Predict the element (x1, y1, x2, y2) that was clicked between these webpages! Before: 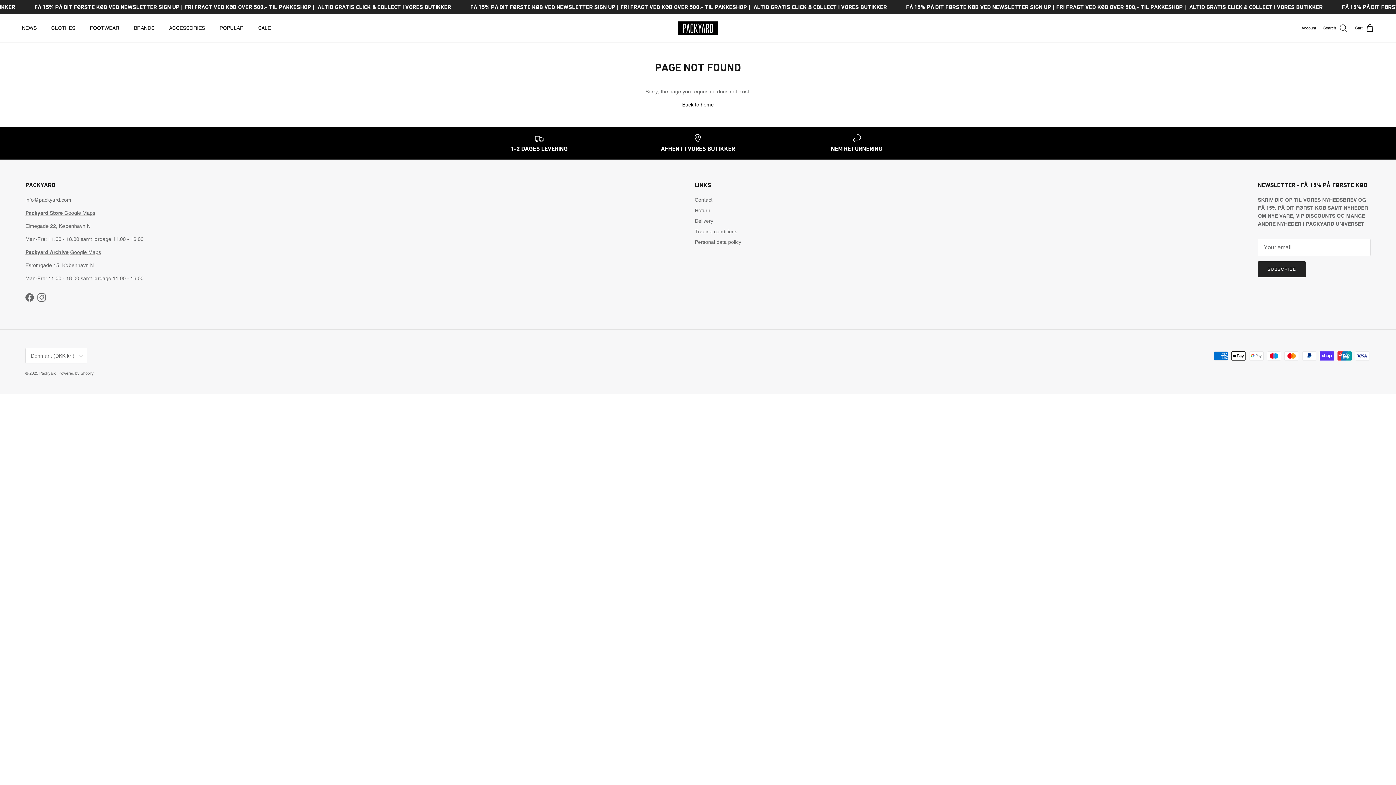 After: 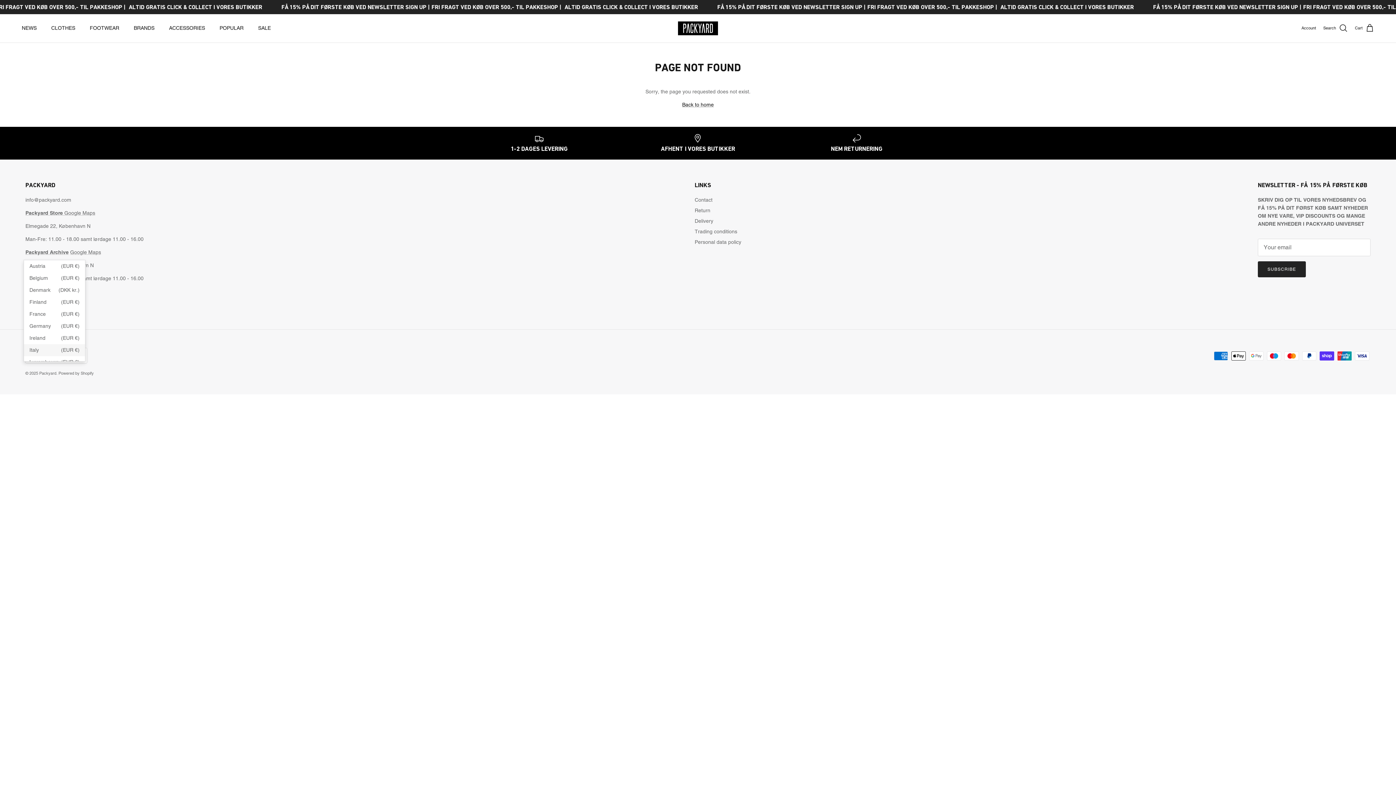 Action: bbox: (25, 348, 87, 363) label: Denmark (DKK kr.)